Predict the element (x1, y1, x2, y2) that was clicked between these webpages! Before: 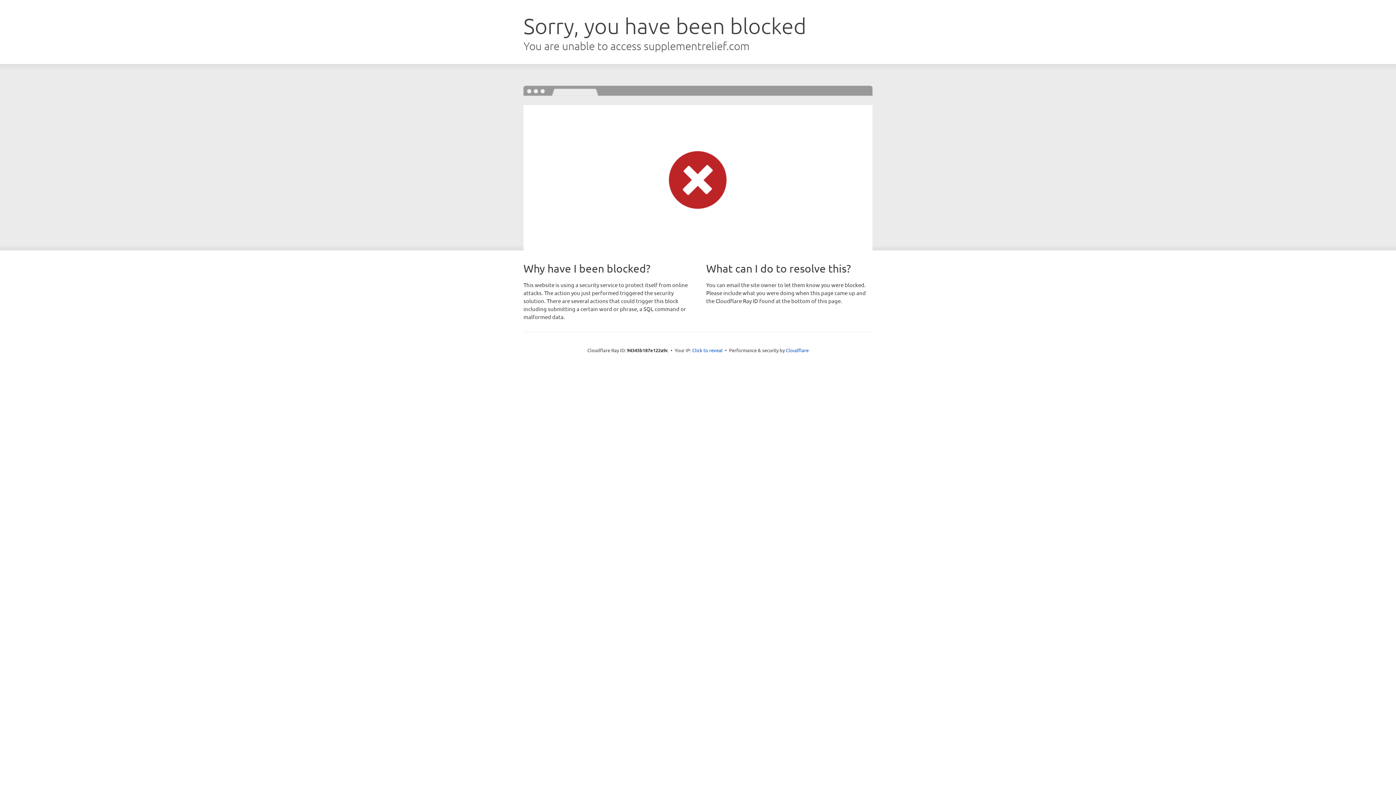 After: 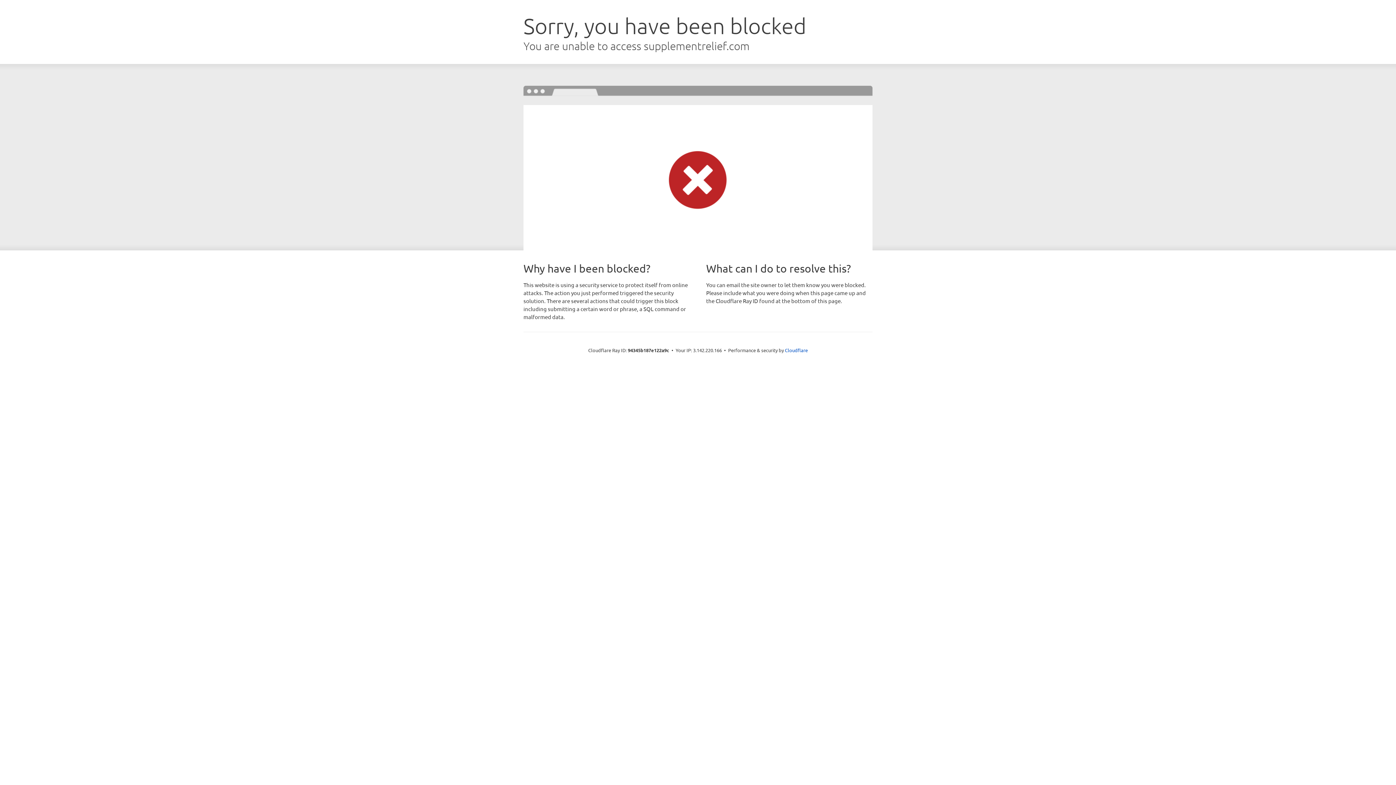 Action: bbox: (692, 346, 722, 353) label: Click to reveal